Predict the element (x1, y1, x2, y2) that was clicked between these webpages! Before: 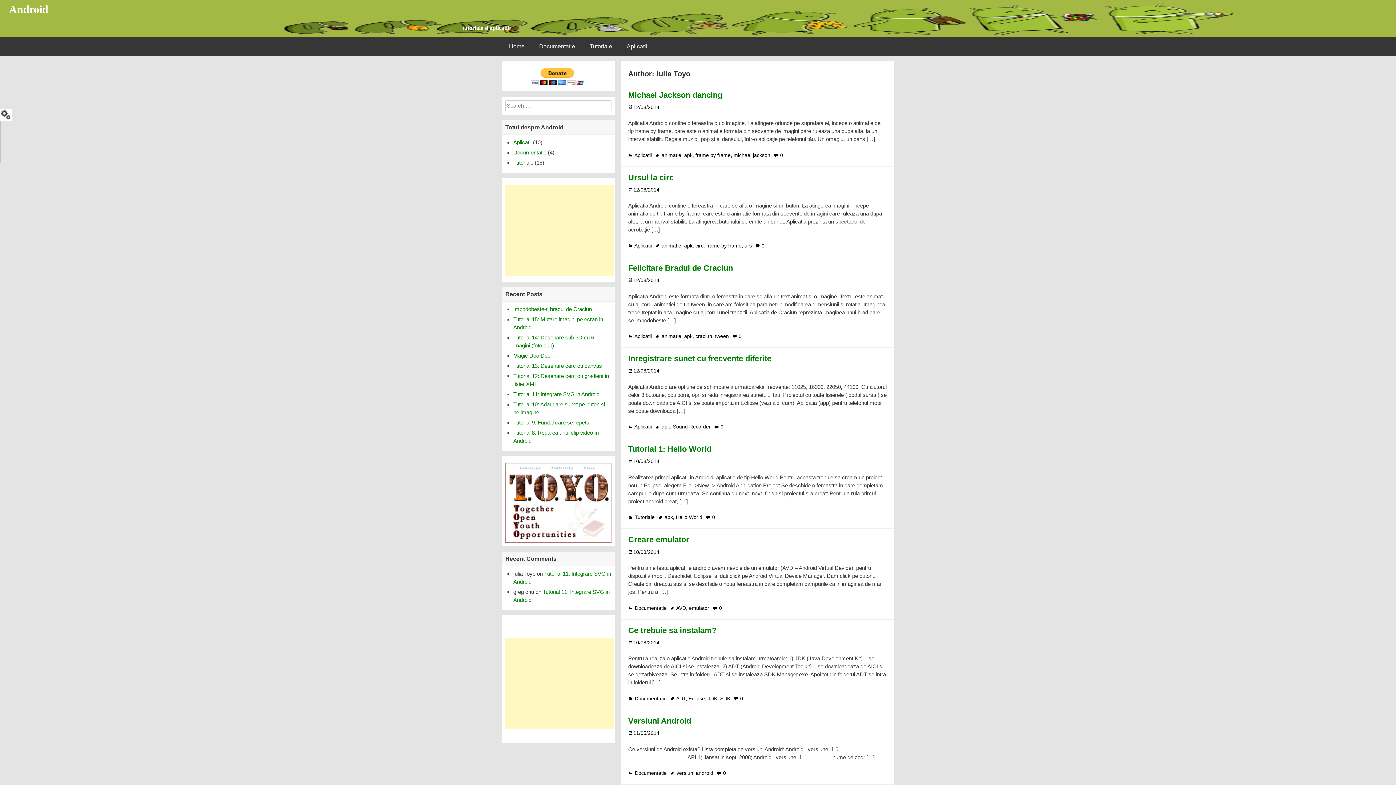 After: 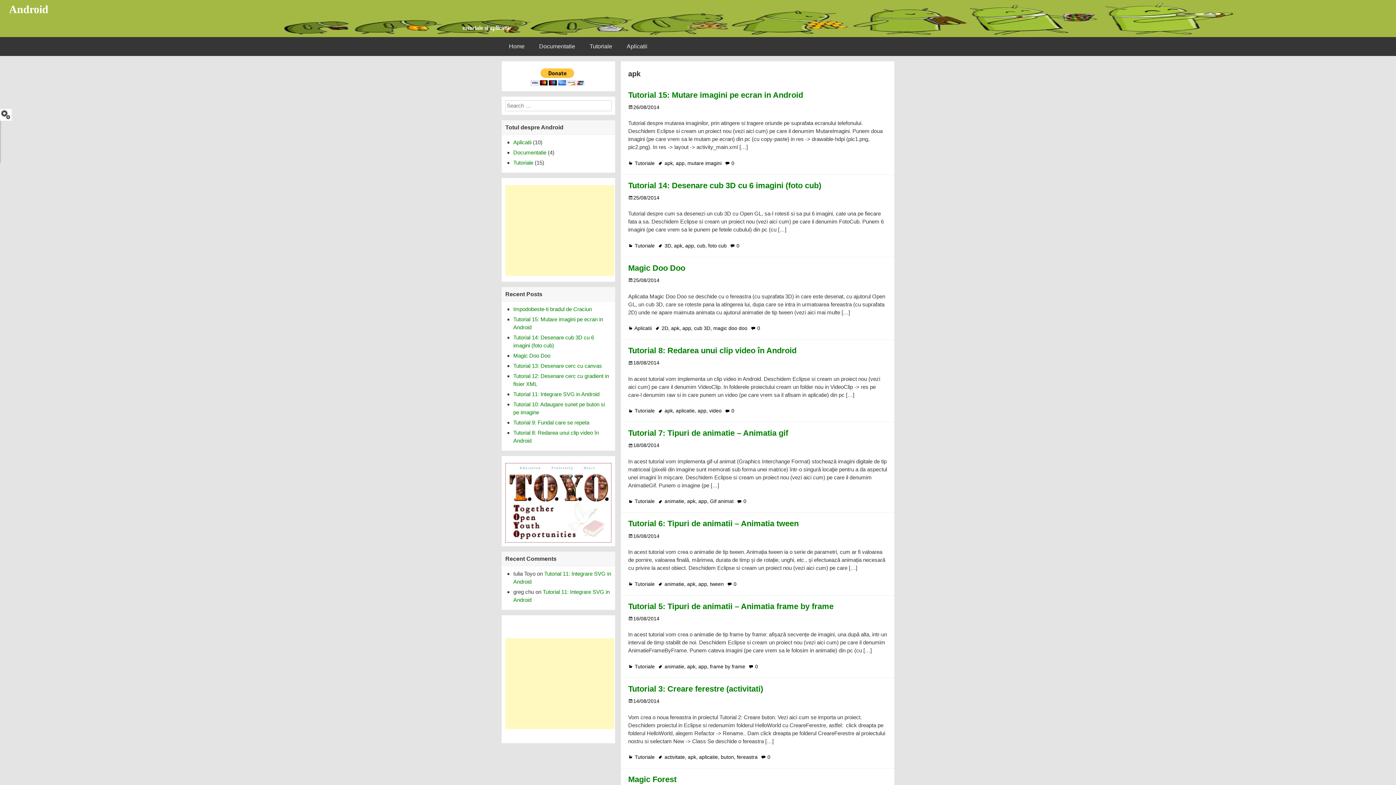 Action: label: apk bbox: (684, 152, 692, 158)